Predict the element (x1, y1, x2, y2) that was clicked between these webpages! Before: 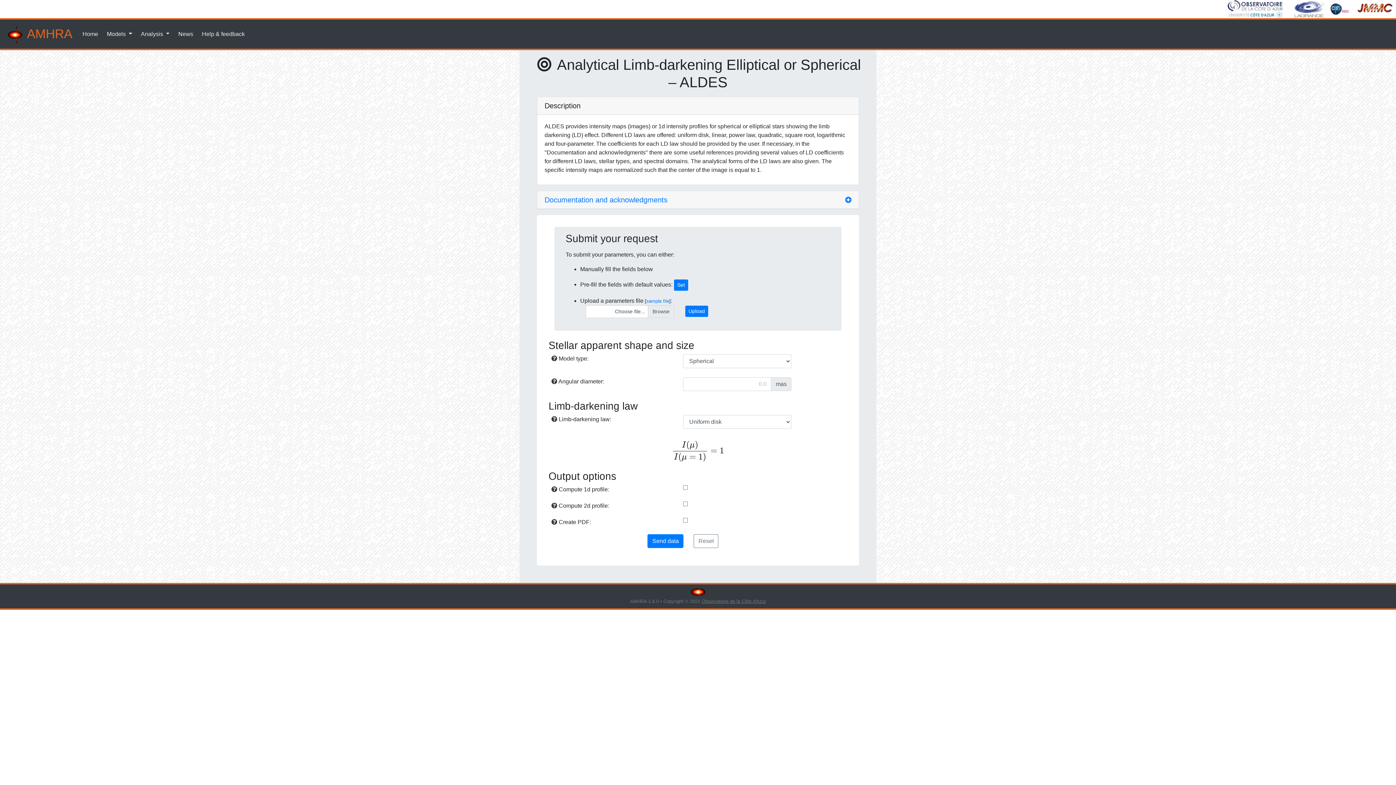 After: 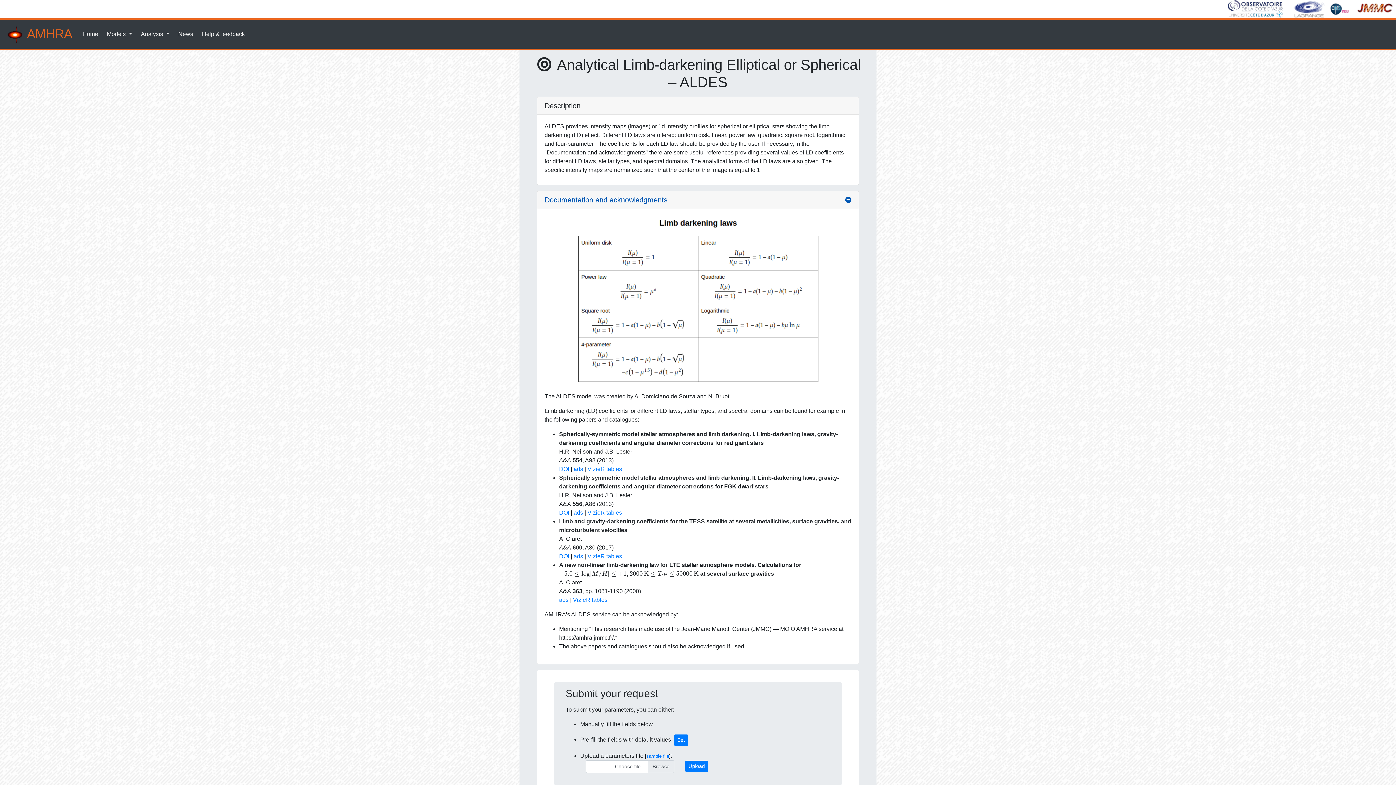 Action: label: Documentation and acknowledgments bbox: (544, 195, 851, 204)